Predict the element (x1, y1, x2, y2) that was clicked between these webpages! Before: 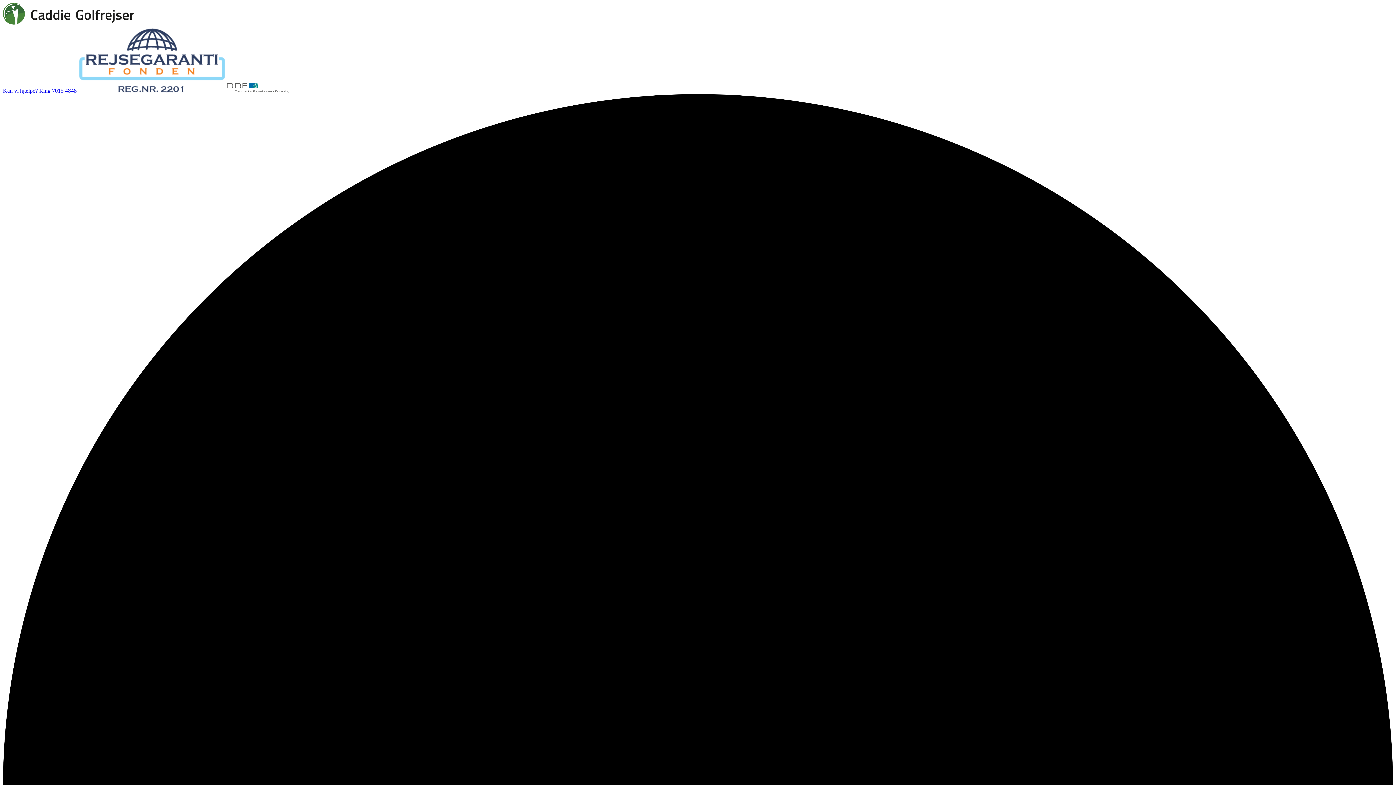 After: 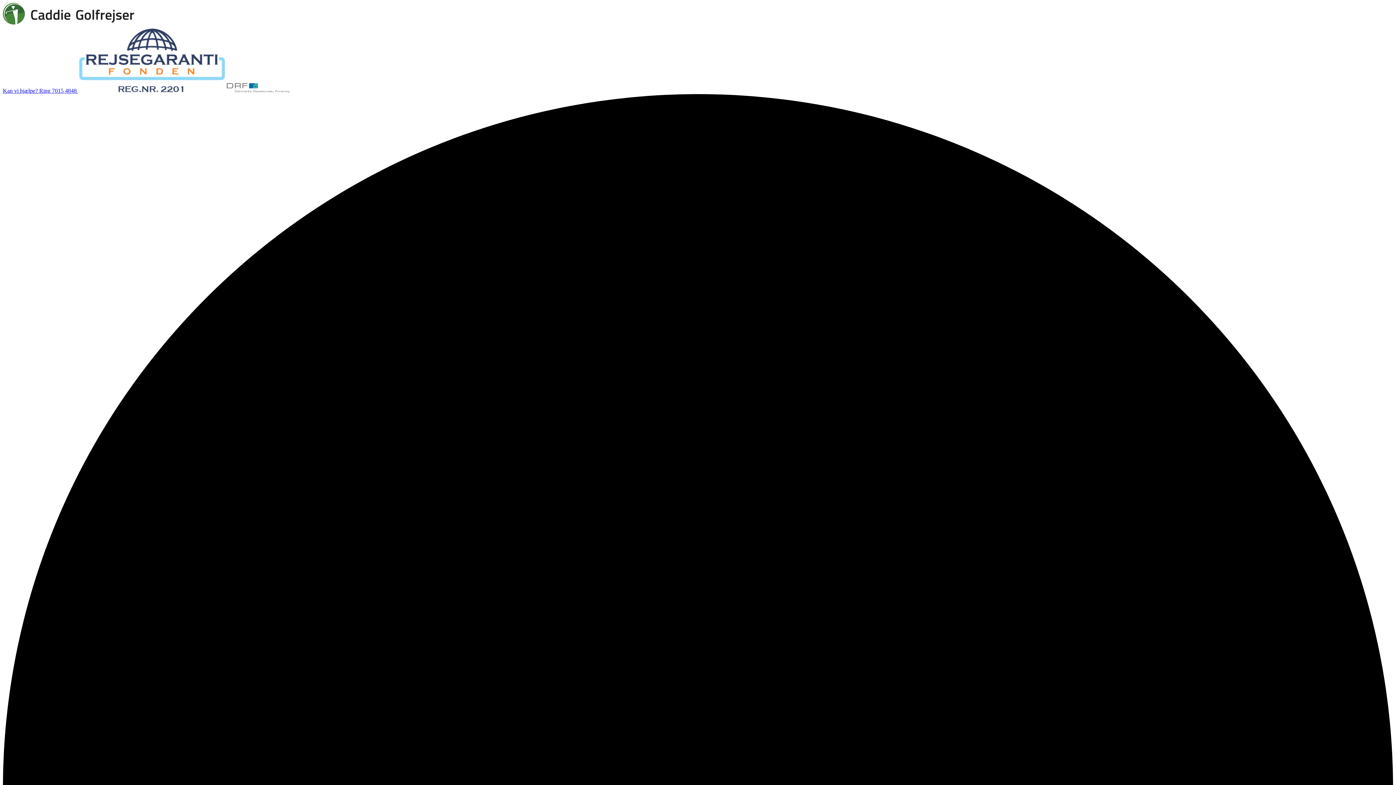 Action: label: Kan vi hjælpe? Ring 7015 4848  bbox: (2, 87, 78, 93)